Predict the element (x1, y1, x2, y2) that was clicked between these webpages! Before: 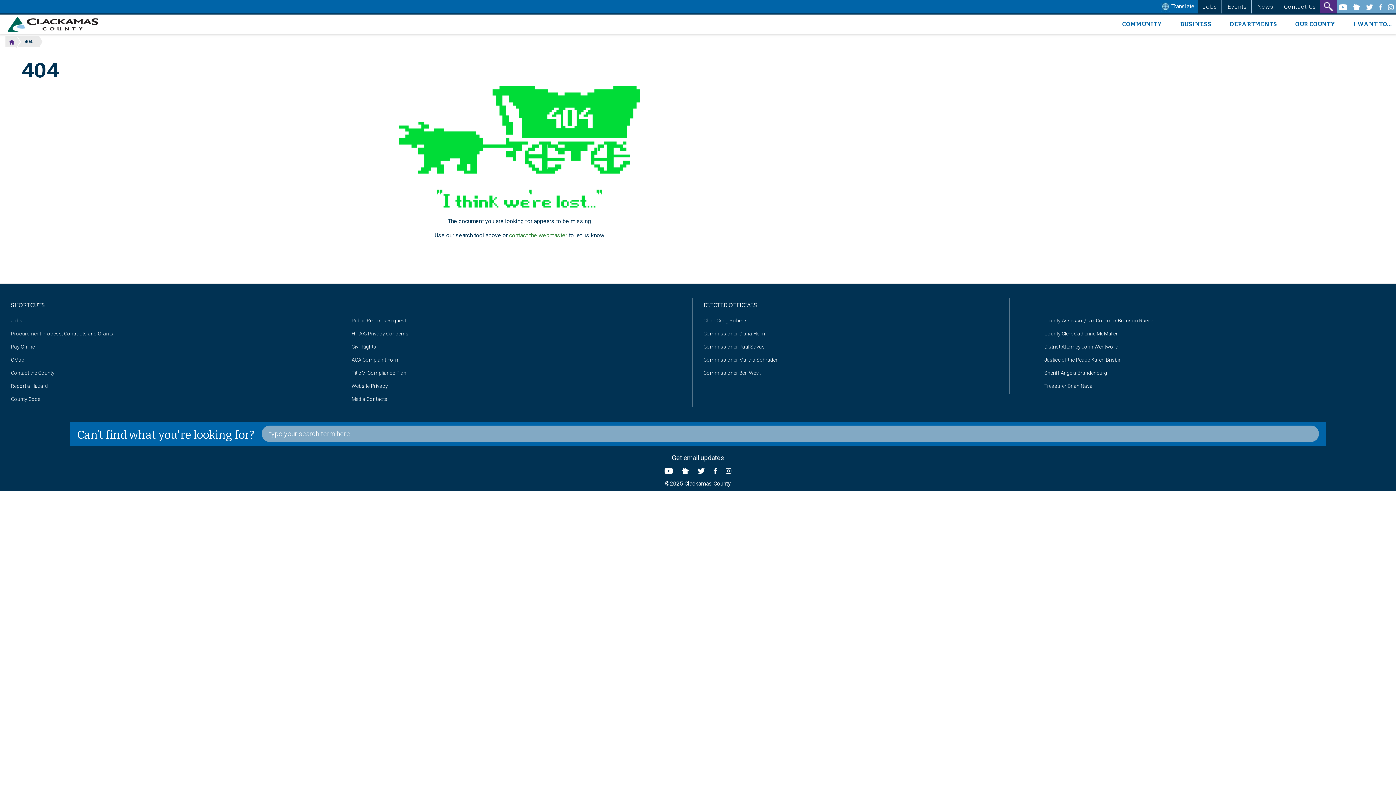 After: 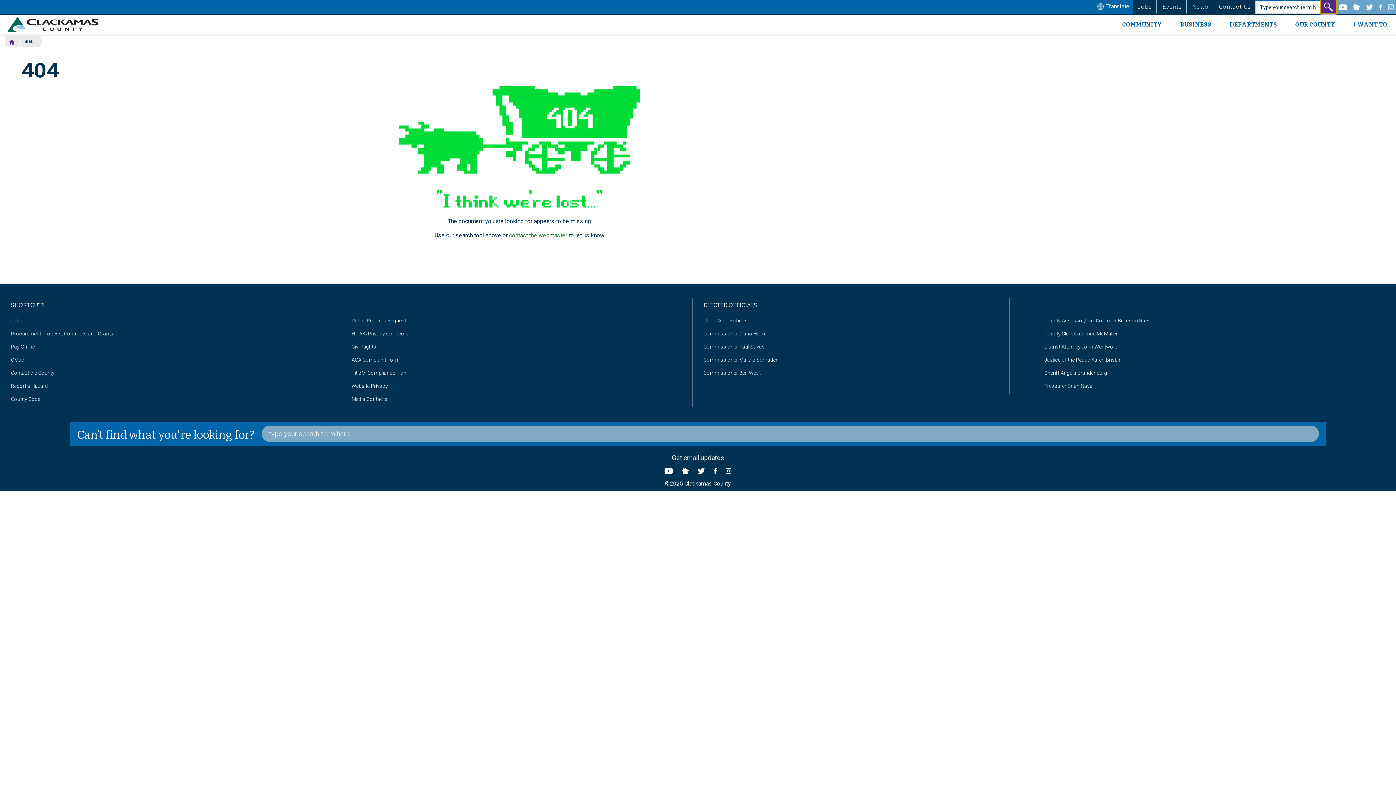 Action: bbox: (1320, 0, 1337, 13)